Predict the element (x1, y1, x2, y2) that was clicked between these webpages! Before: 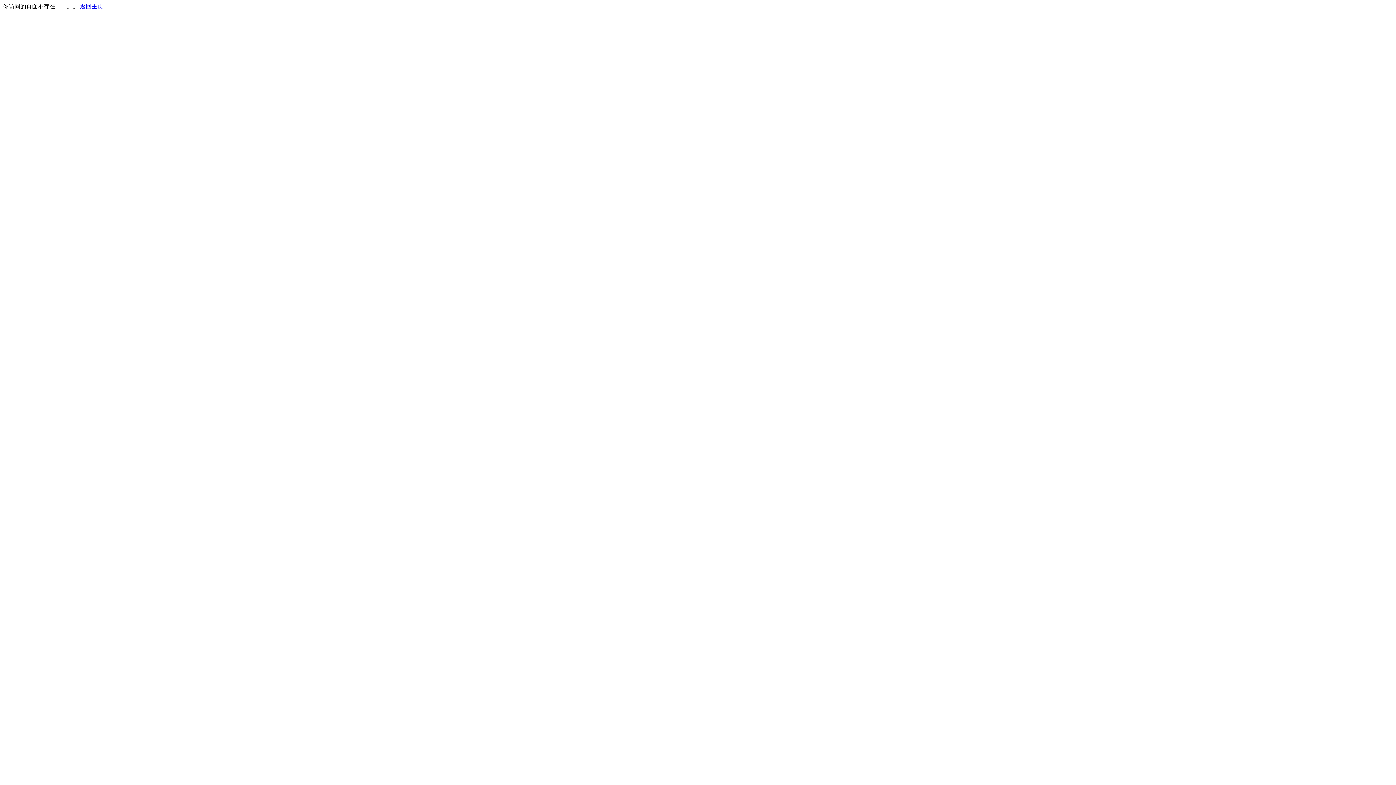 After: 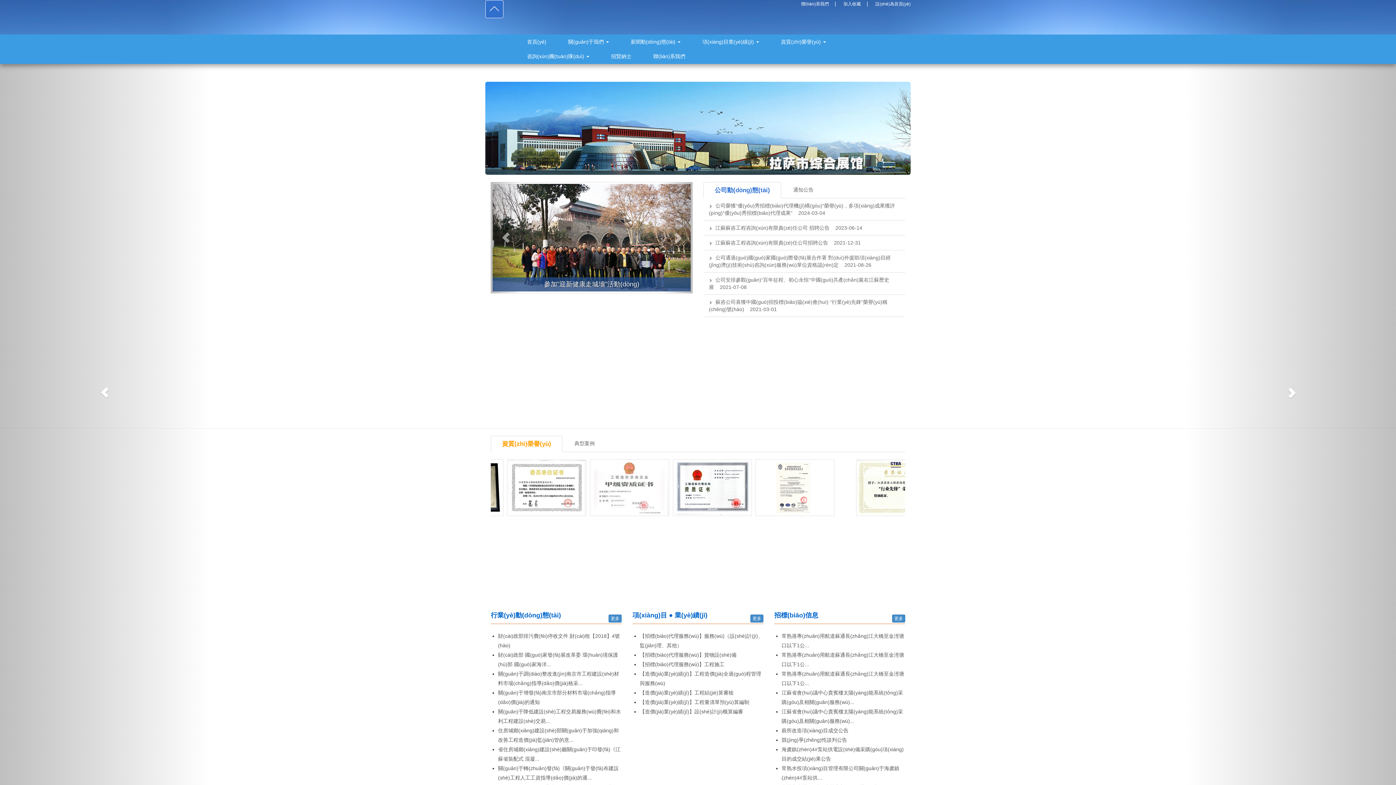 Action: bbox: (80, 3, 103, 9) label: 返回主页